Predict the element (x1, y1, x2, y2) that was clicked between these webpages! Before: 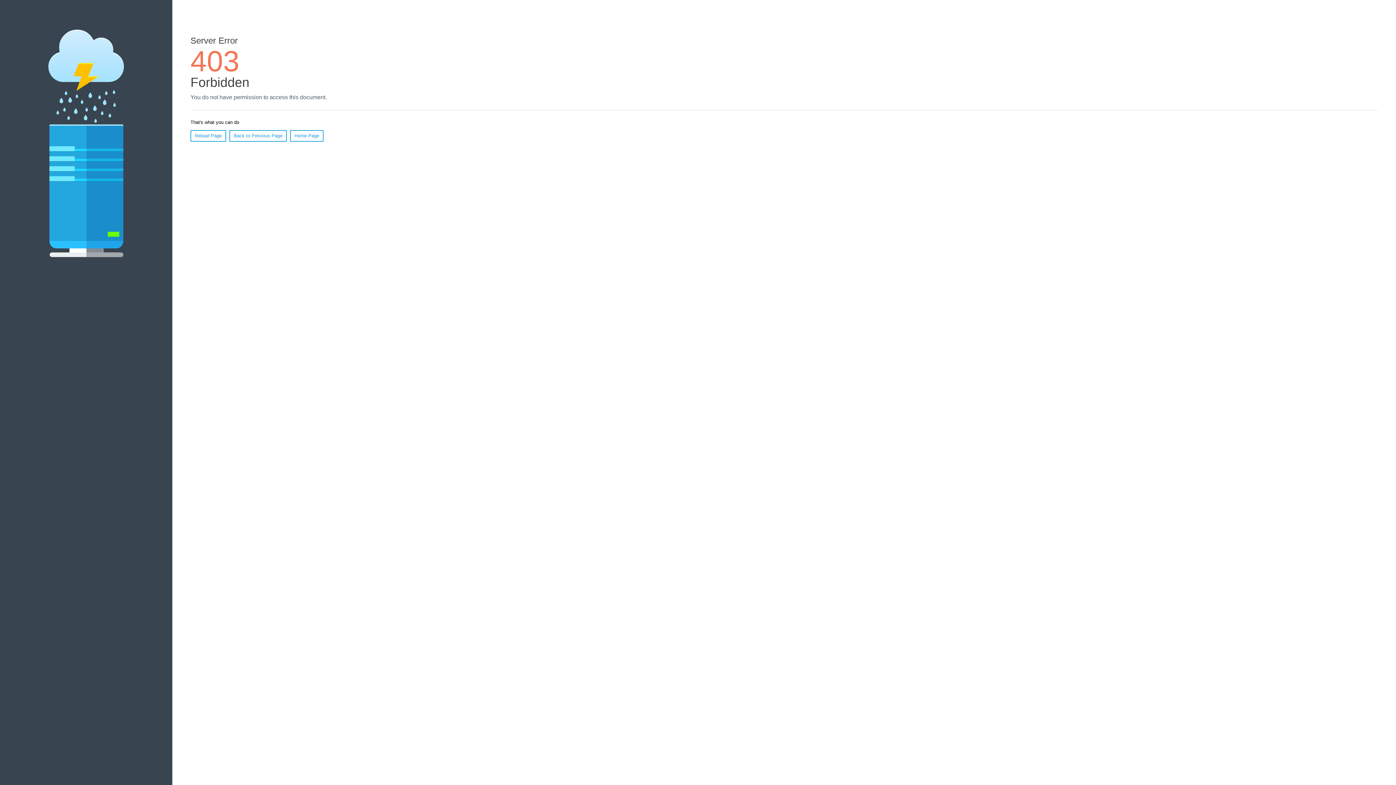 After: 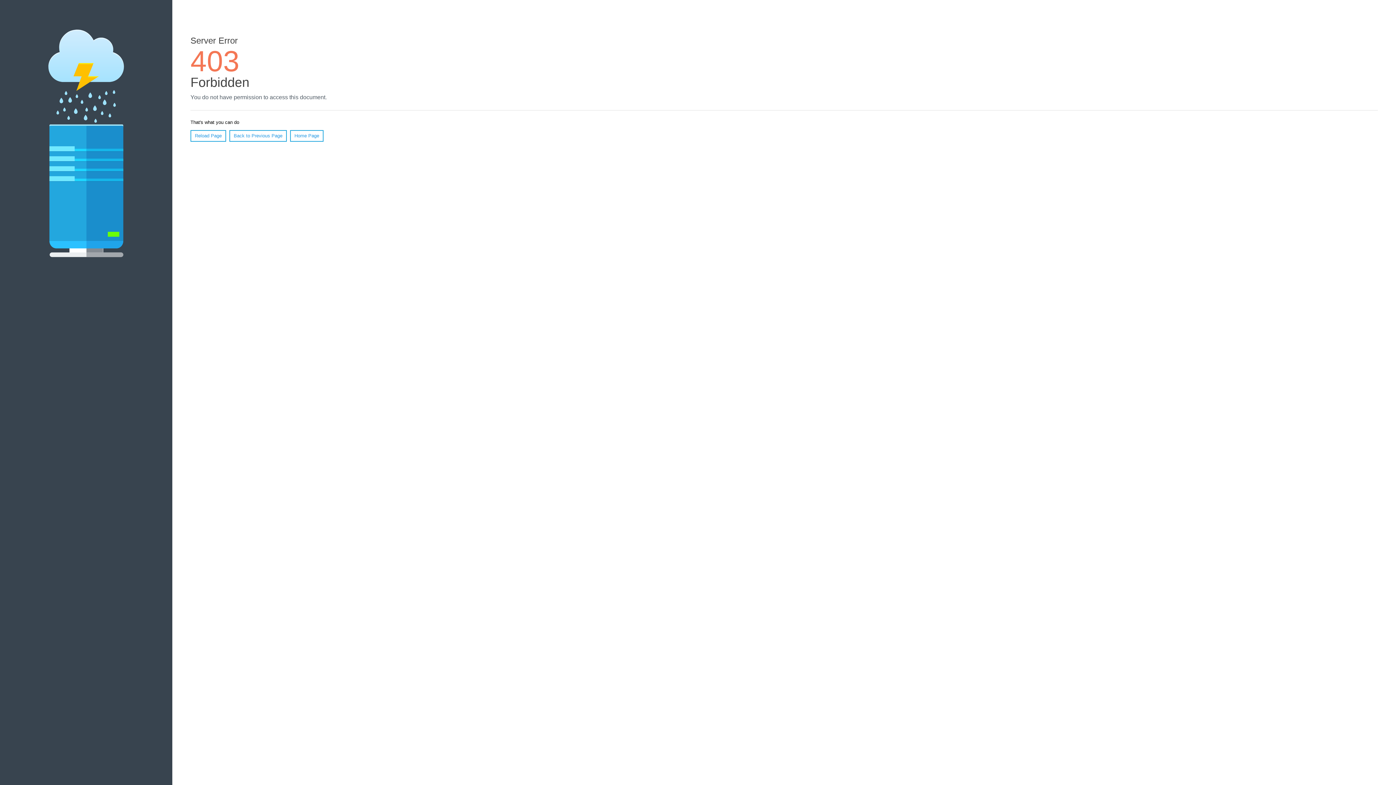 Action: label: Home Page bbox: (290, 130, 323, 141)